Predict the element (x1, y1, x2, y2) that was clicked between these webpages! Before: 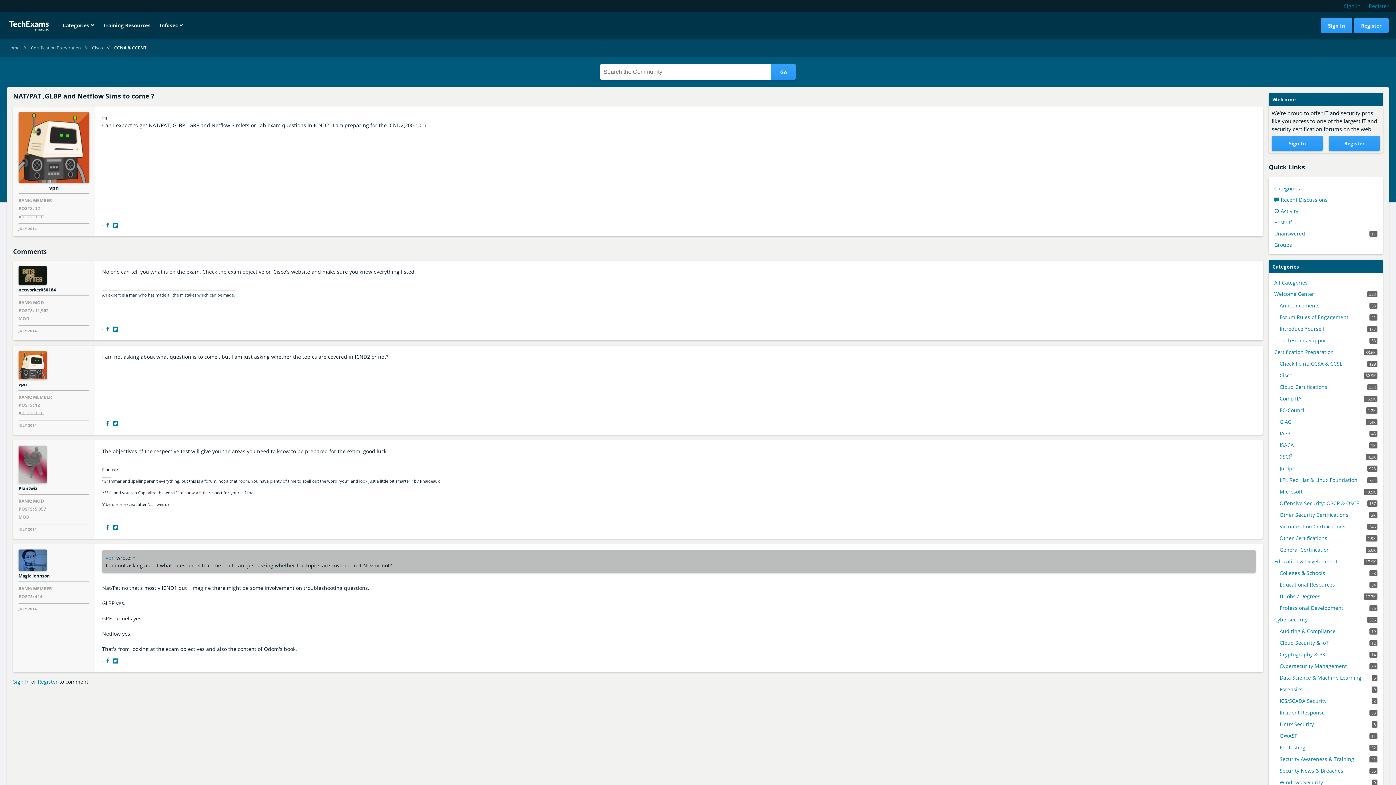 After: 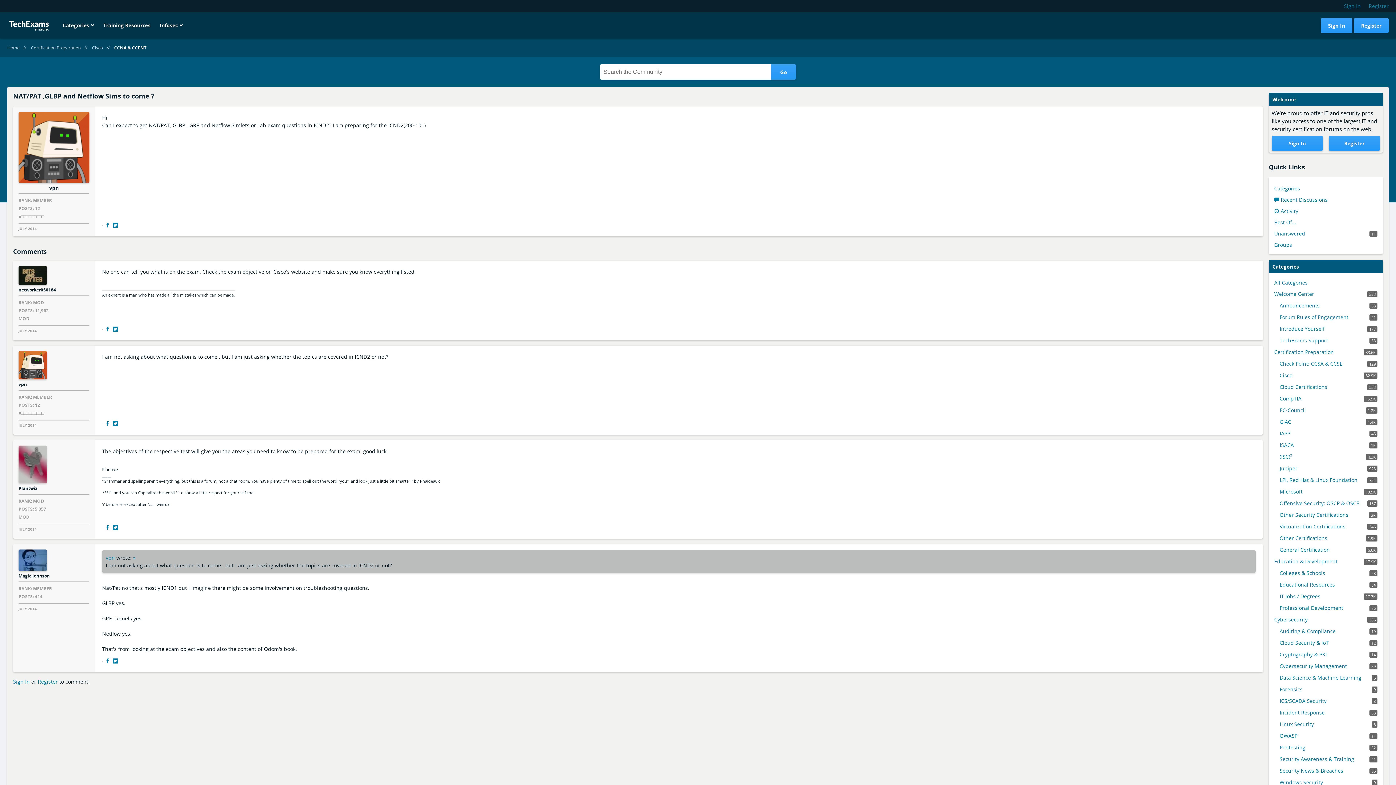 Action: label: JULY 2014 bbox: (18, 226, 89, 230)